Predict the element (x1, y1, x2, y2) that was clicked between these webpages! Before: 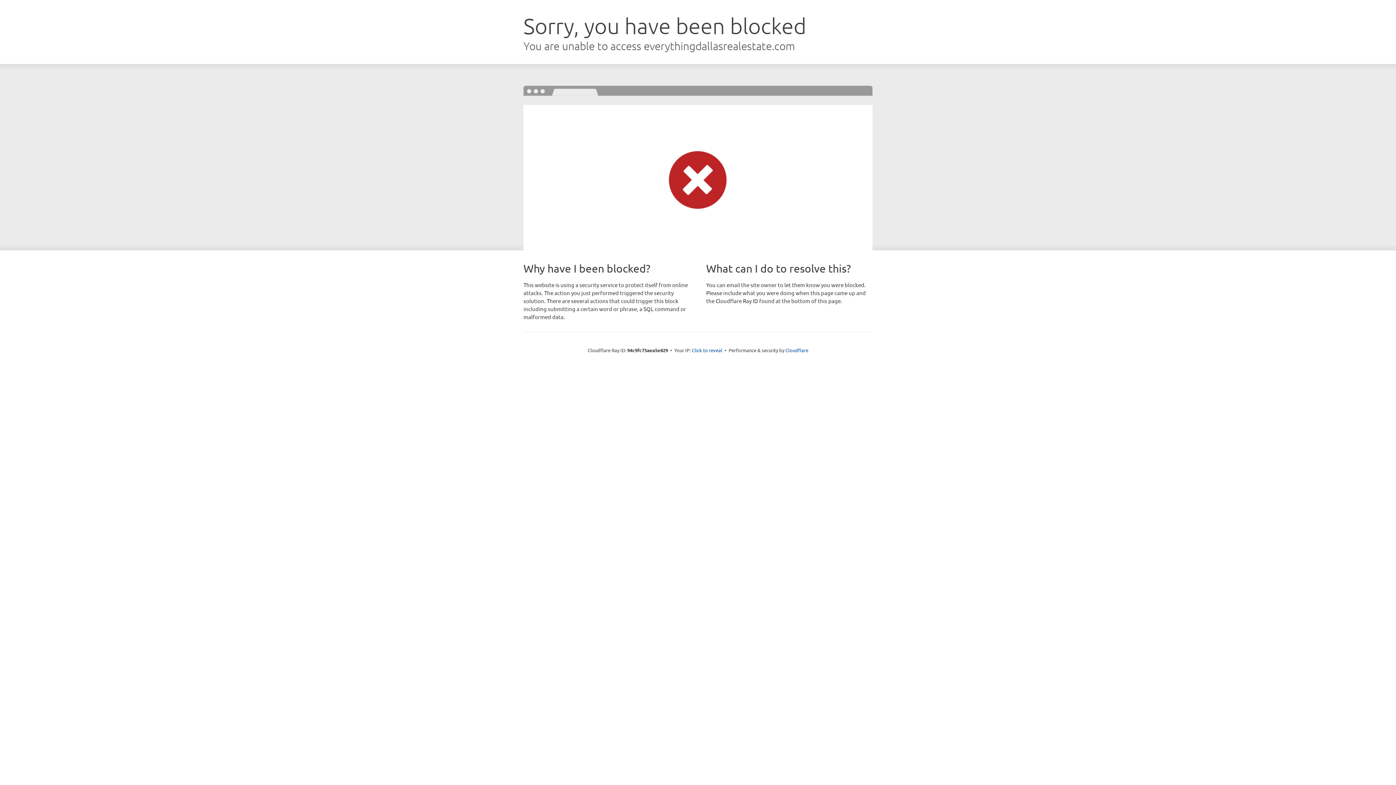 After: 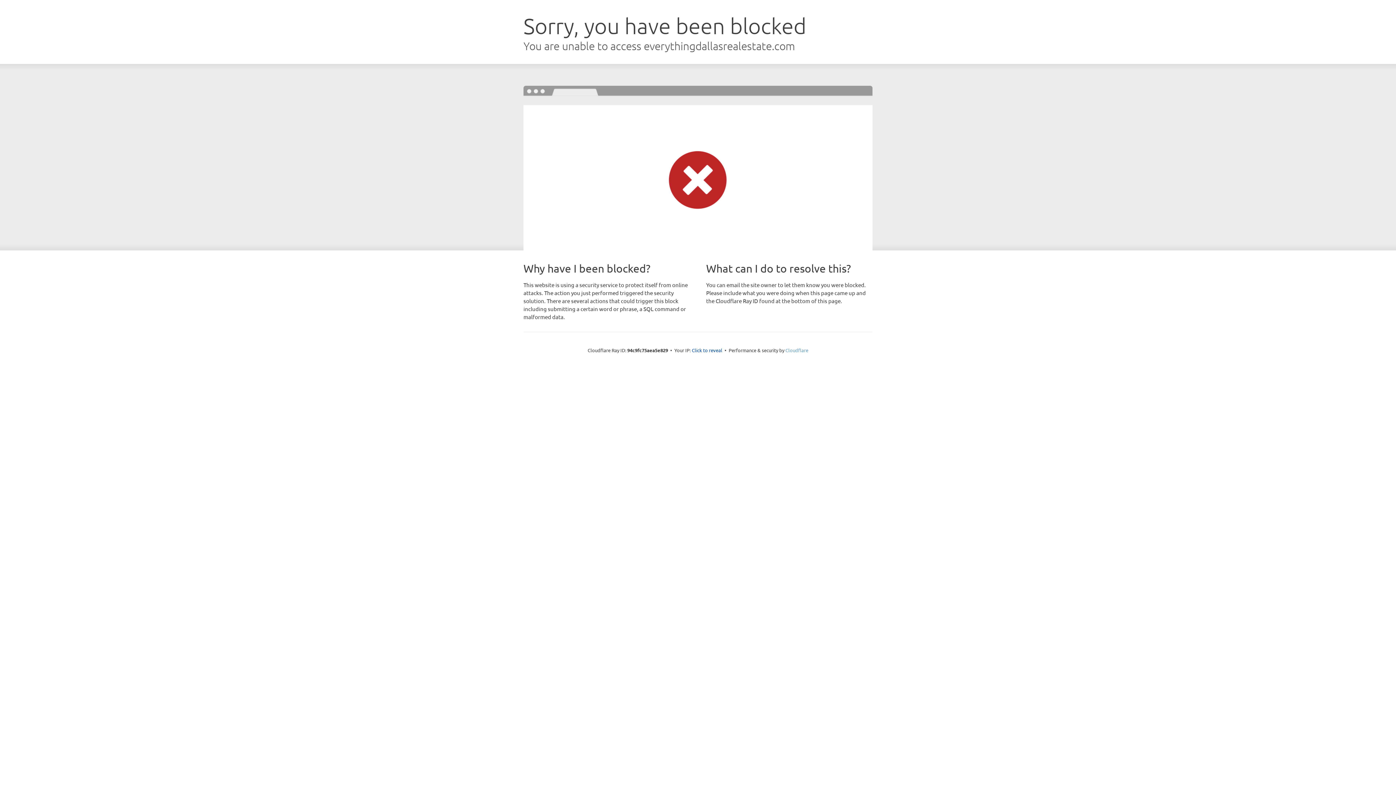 Action: label: Cloudflare bbox: (785, 347, 808, 353)